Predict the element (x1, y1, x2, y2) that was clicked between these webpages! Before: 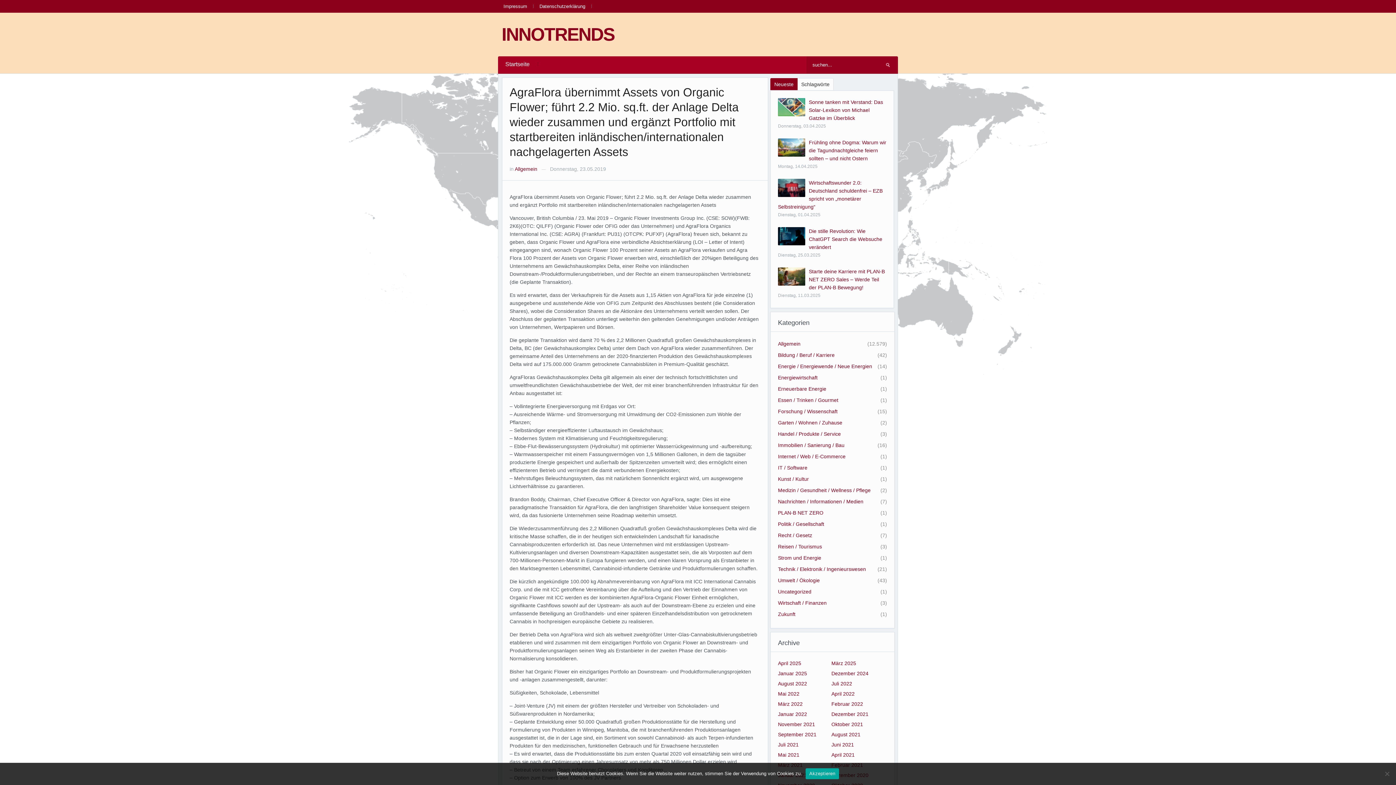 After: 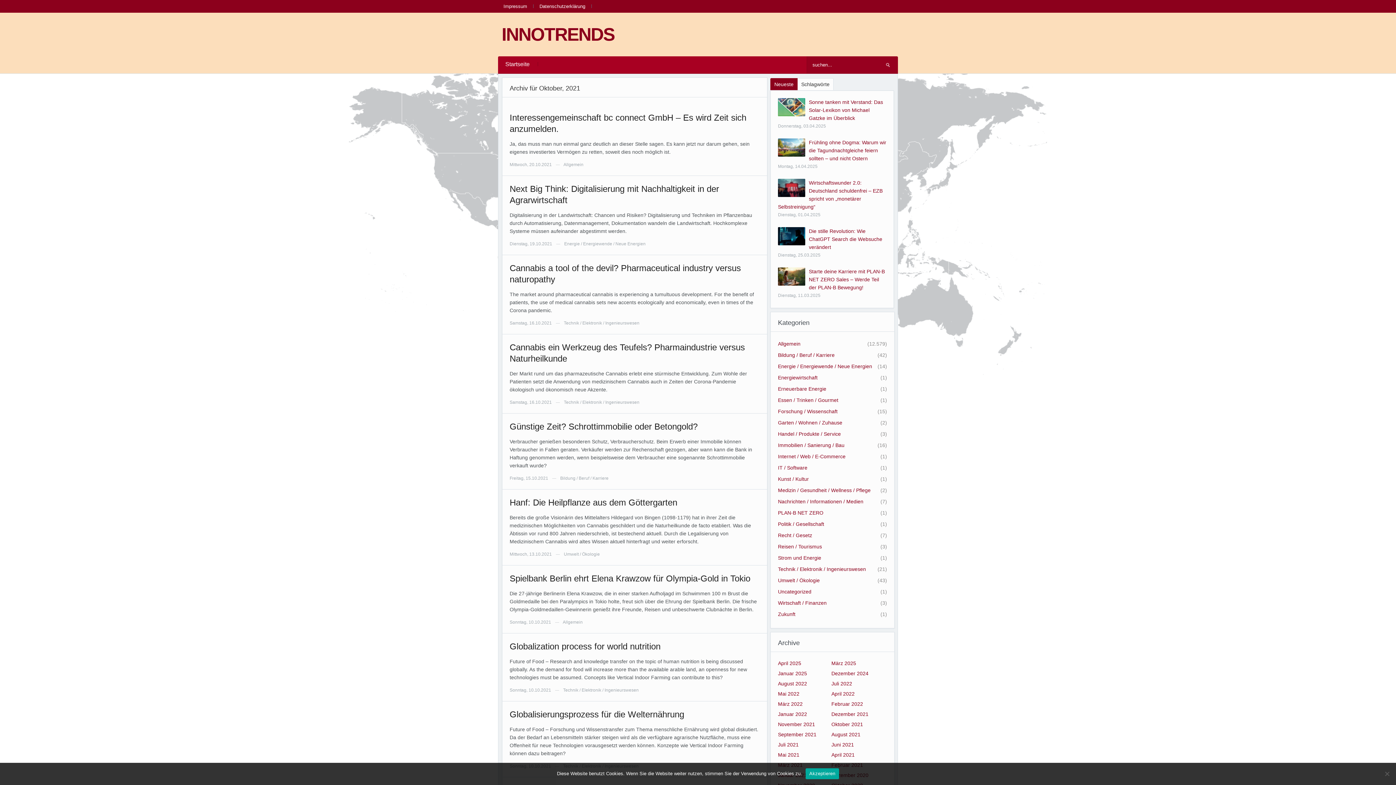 Action: label: Oktober 2021 bbox: (831, 721, 863, 727)